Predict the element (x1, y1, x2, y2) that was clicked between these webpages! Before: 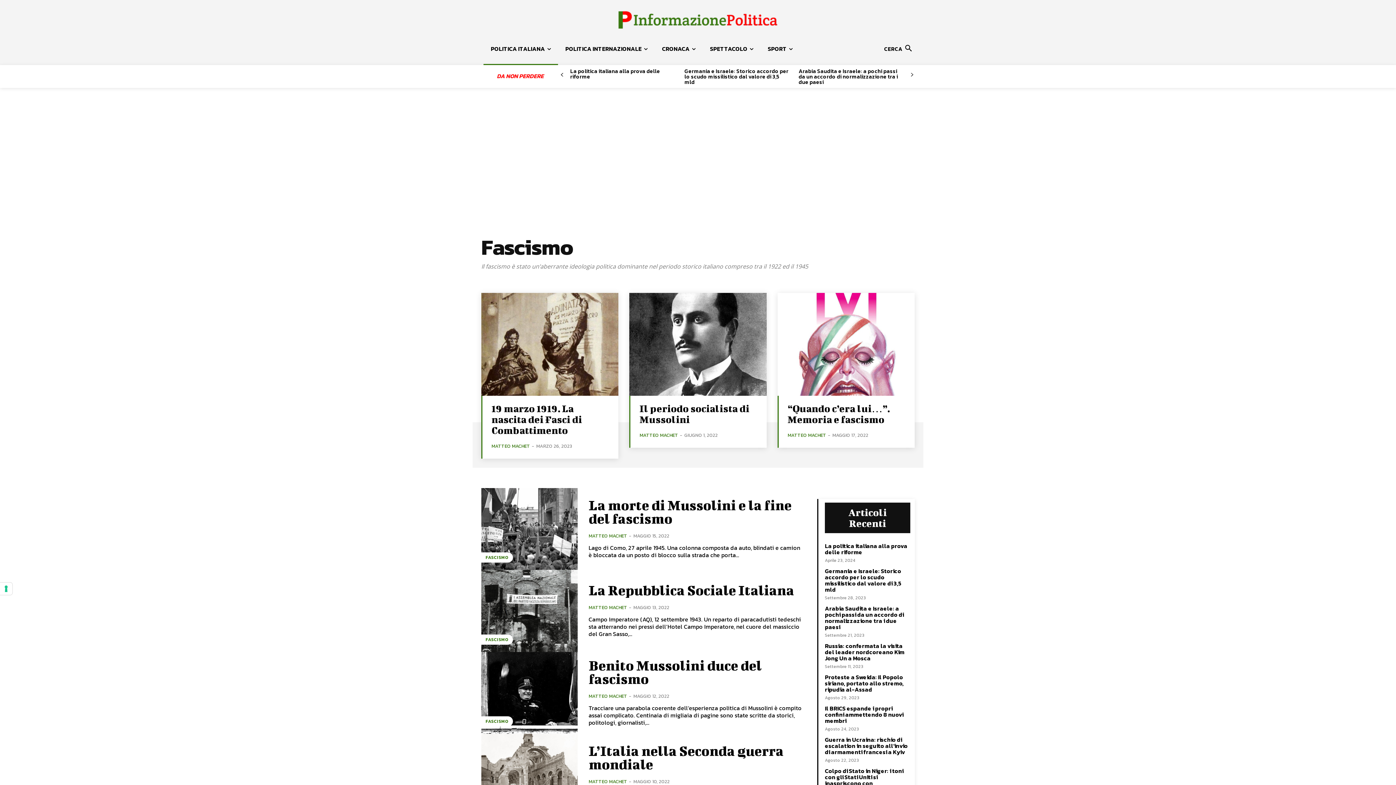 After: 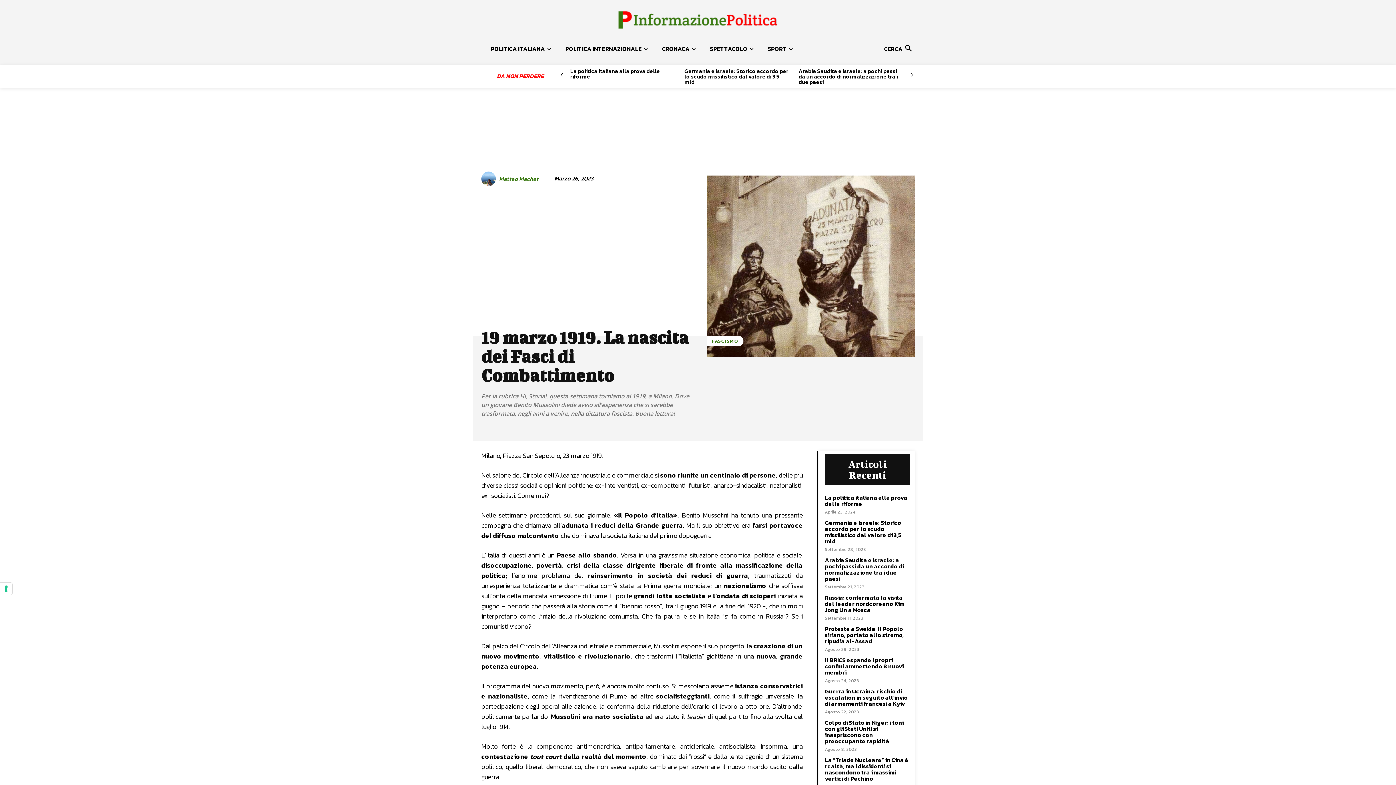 Action: bbox: (481, 293, 618, 395)